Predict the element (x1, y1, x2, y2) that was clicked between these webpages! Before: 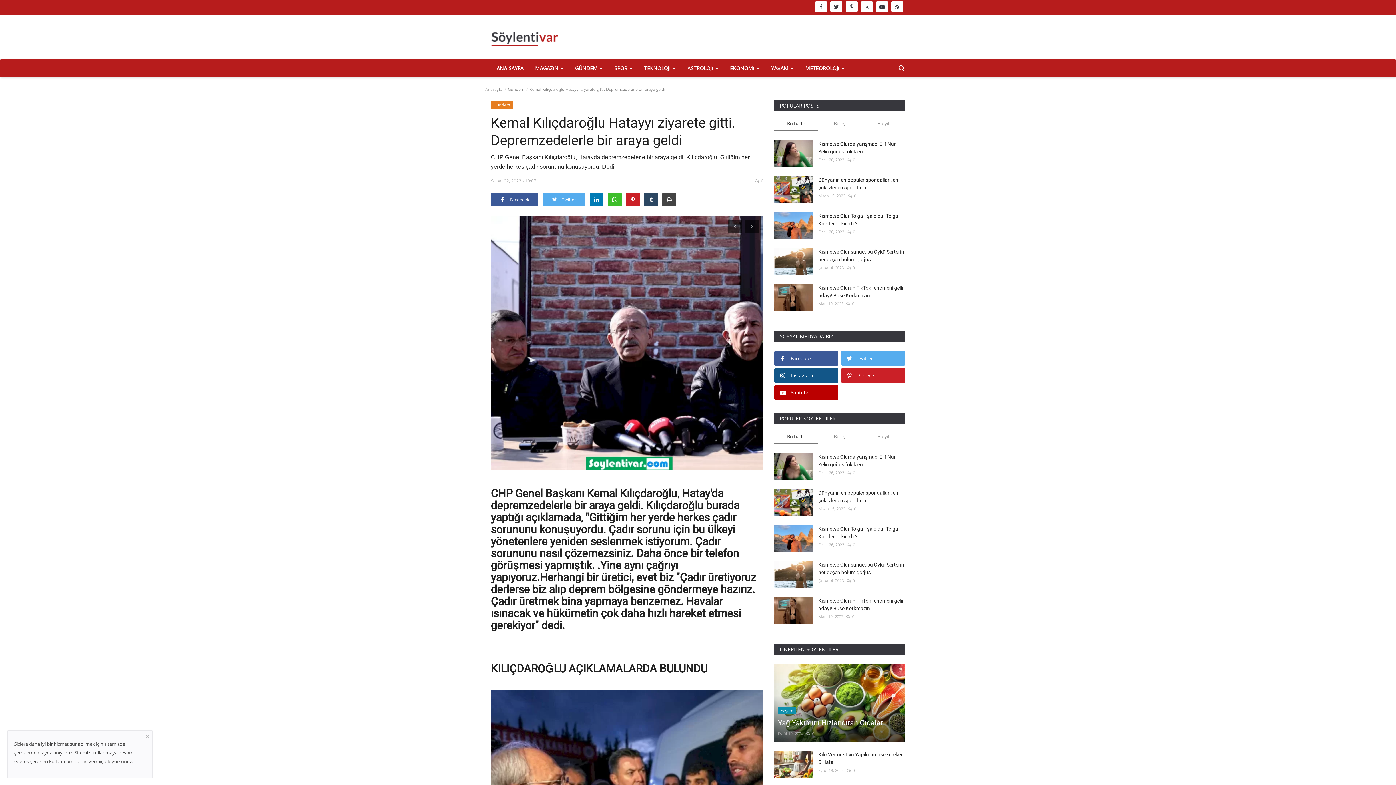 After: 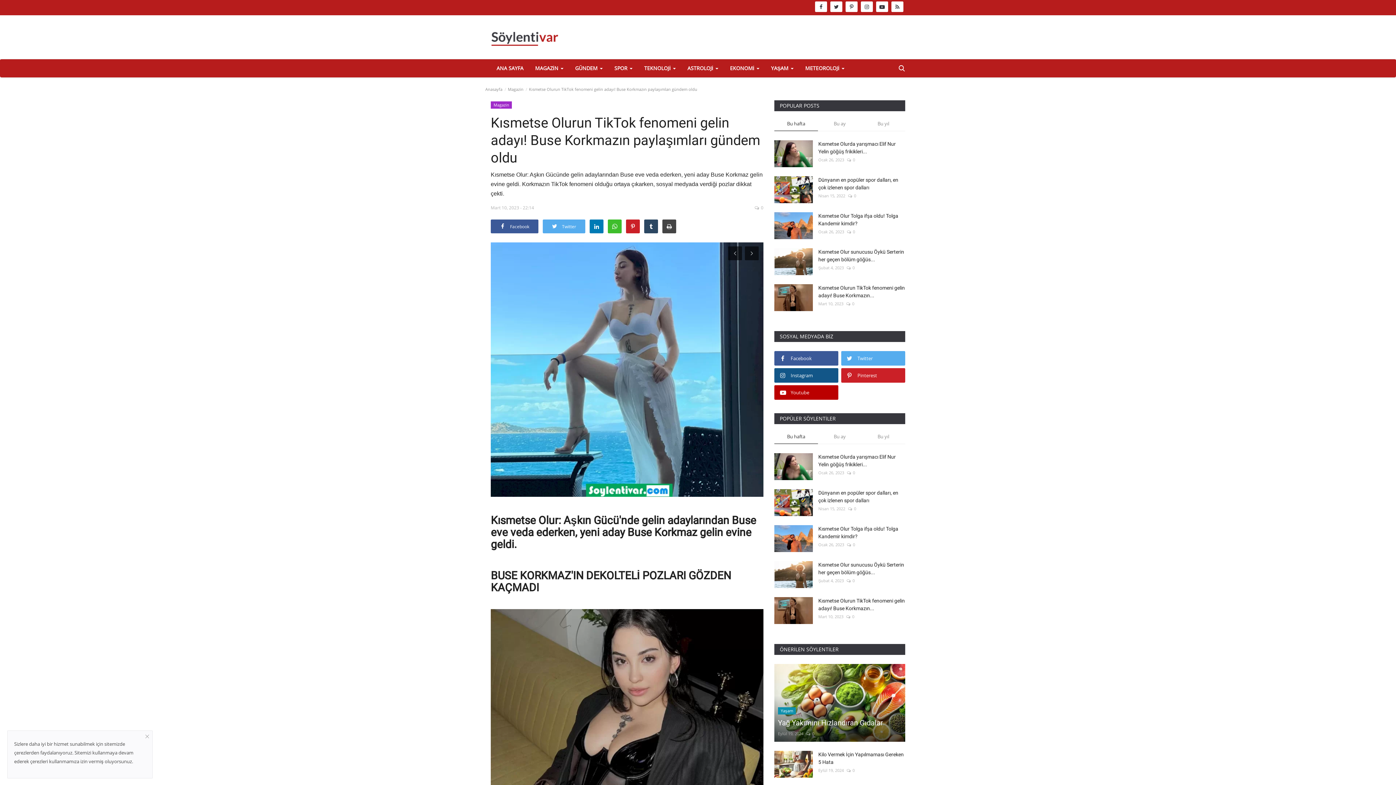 Action: bbox: (818, 284, 905, 299) label: Kısmetse Olurun TikTok fenomeni gelin adayı! Buse Korkmazın...